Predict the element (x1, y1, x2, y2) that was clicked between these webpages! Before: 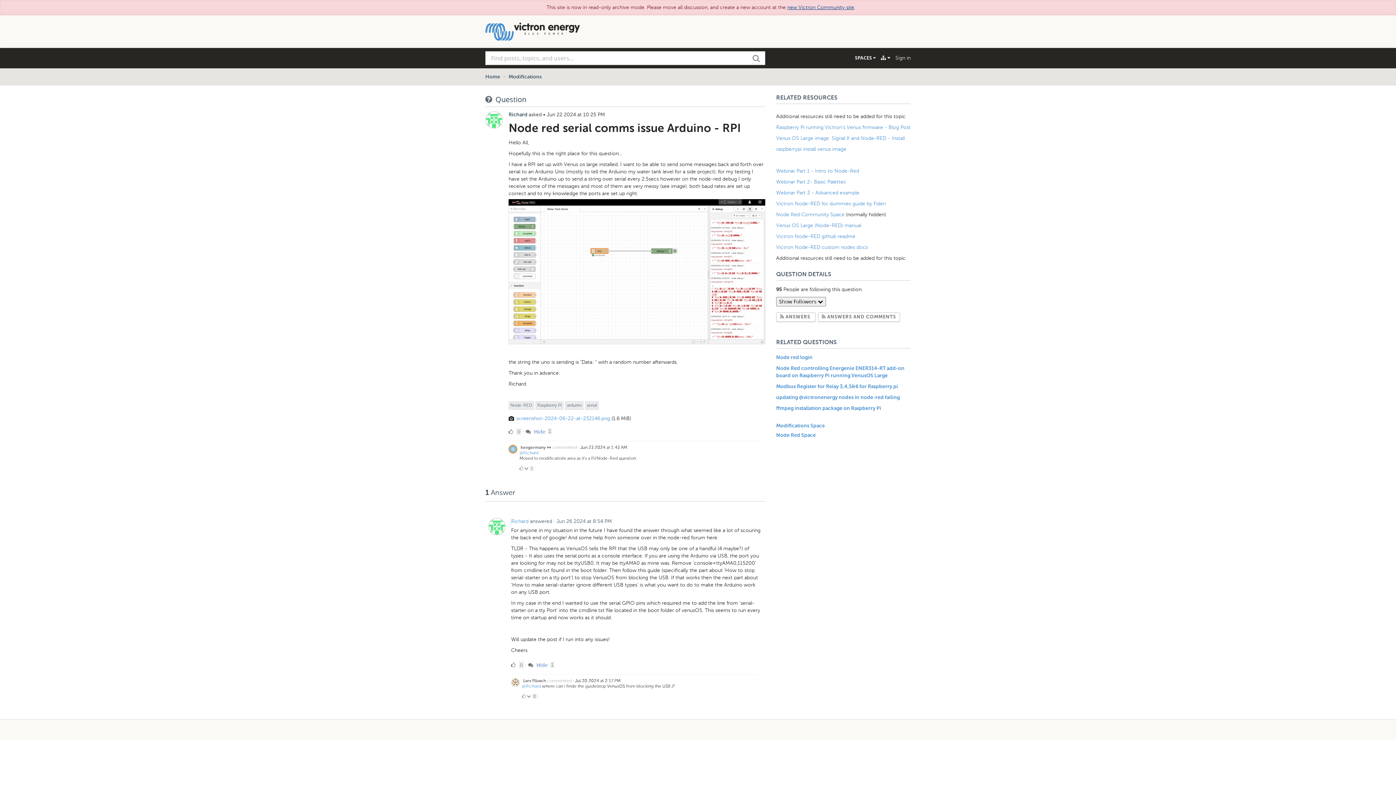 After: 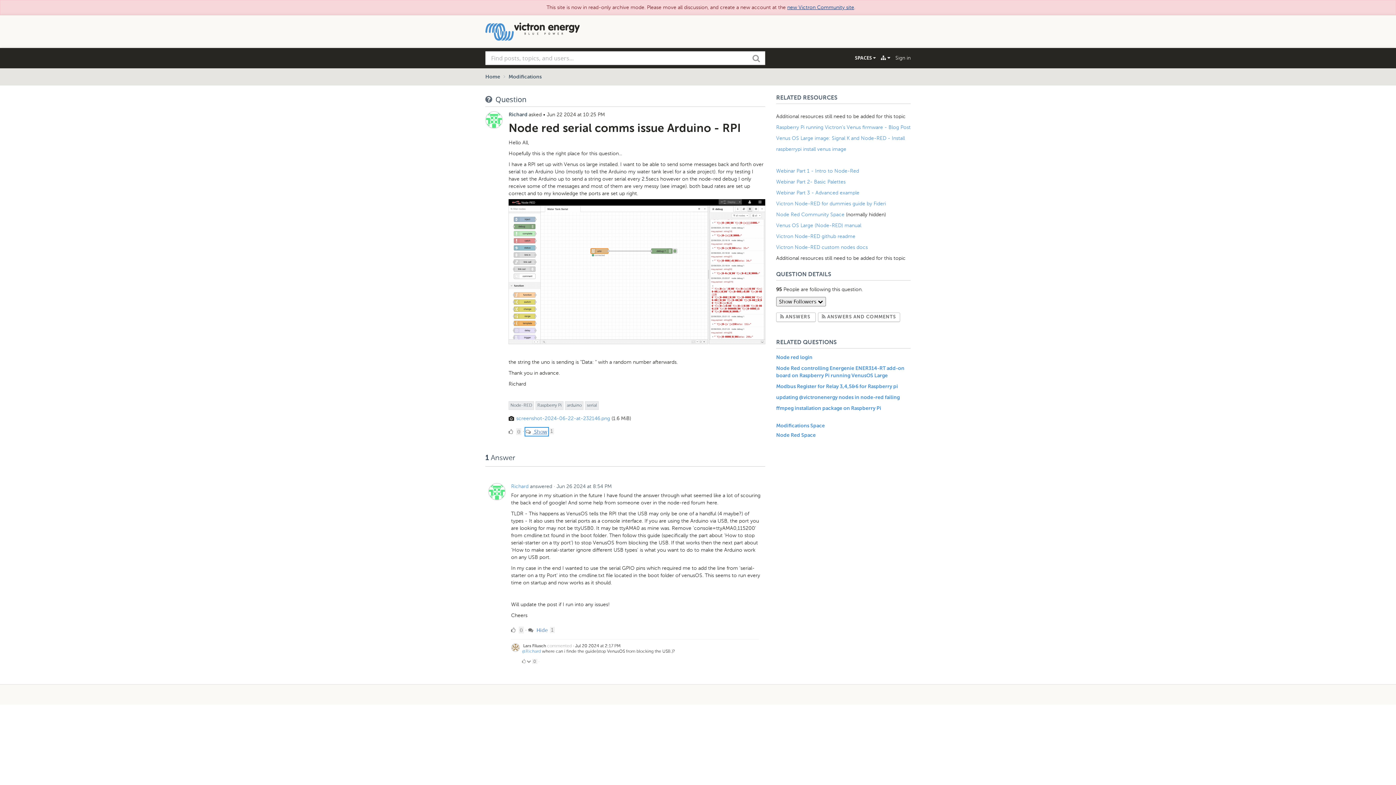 Action: label:  Hide bbox: (525, 428, 546, 435)